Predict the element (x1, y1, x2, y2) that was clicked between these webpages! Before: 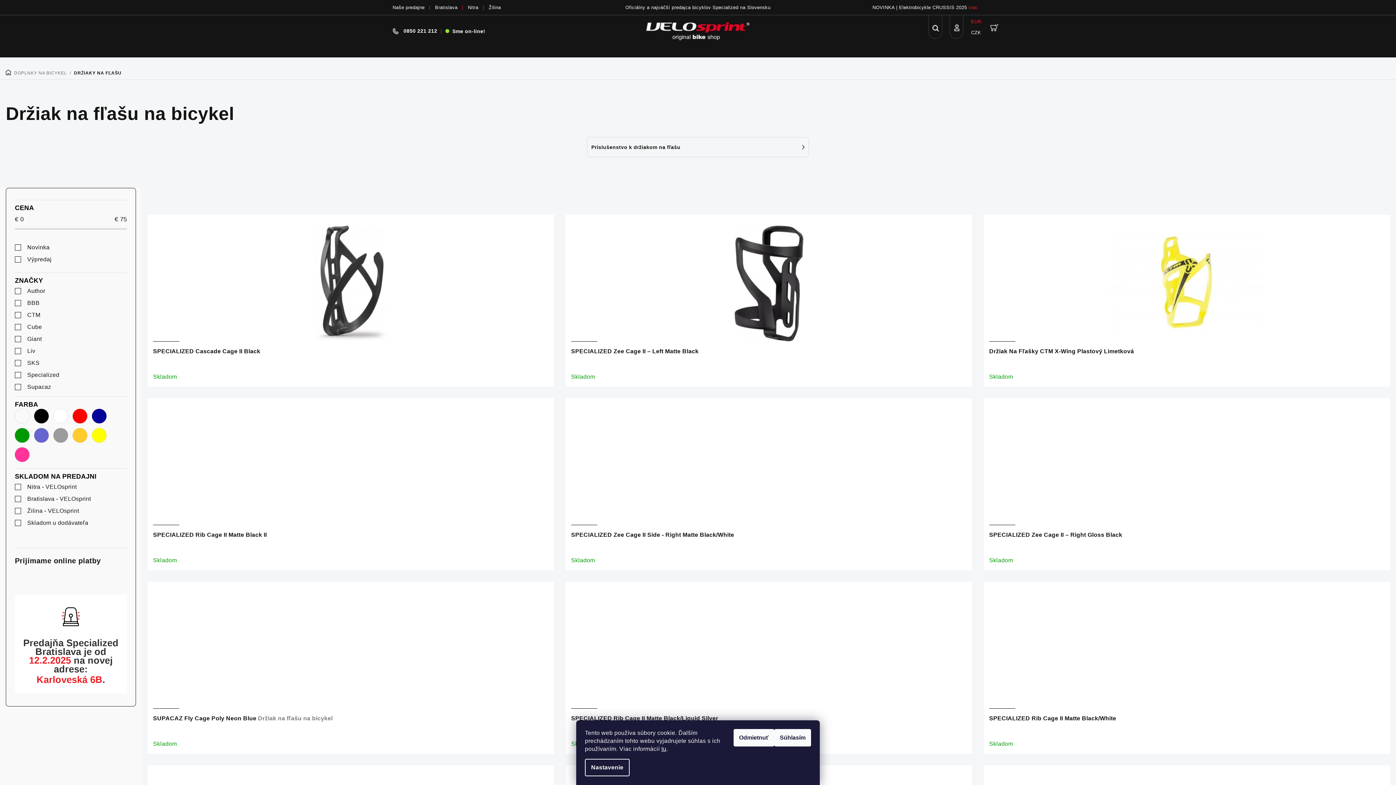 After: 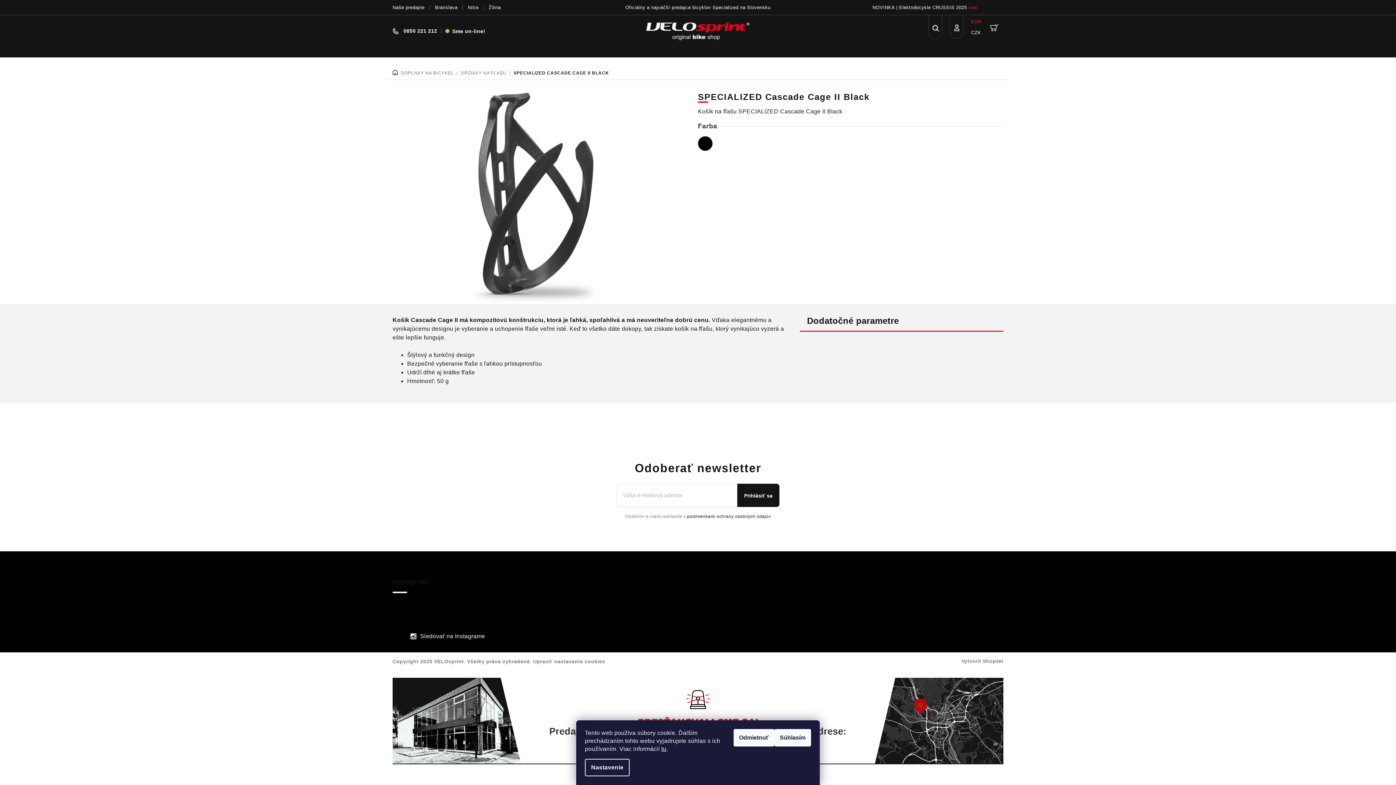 Action: bbox: (153, 225, 548, 341)